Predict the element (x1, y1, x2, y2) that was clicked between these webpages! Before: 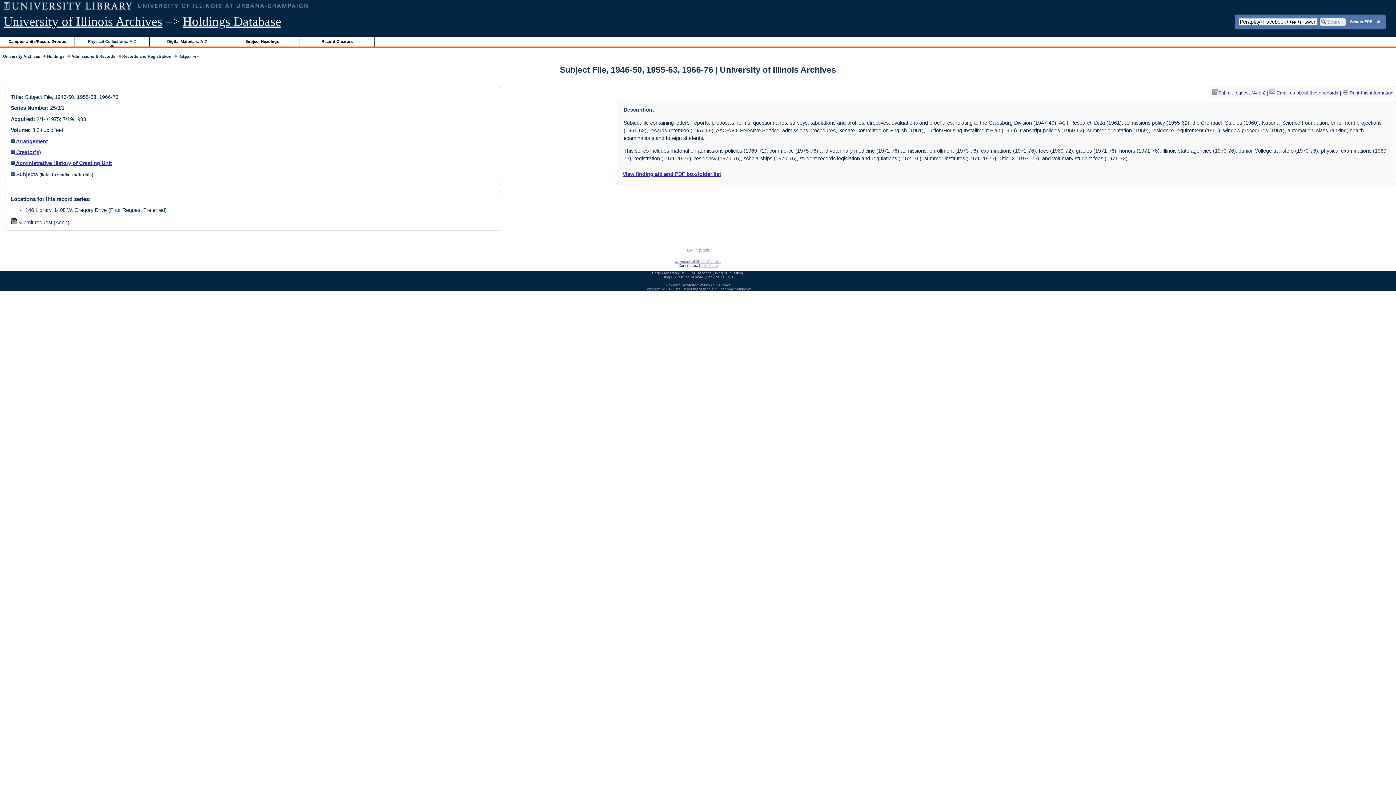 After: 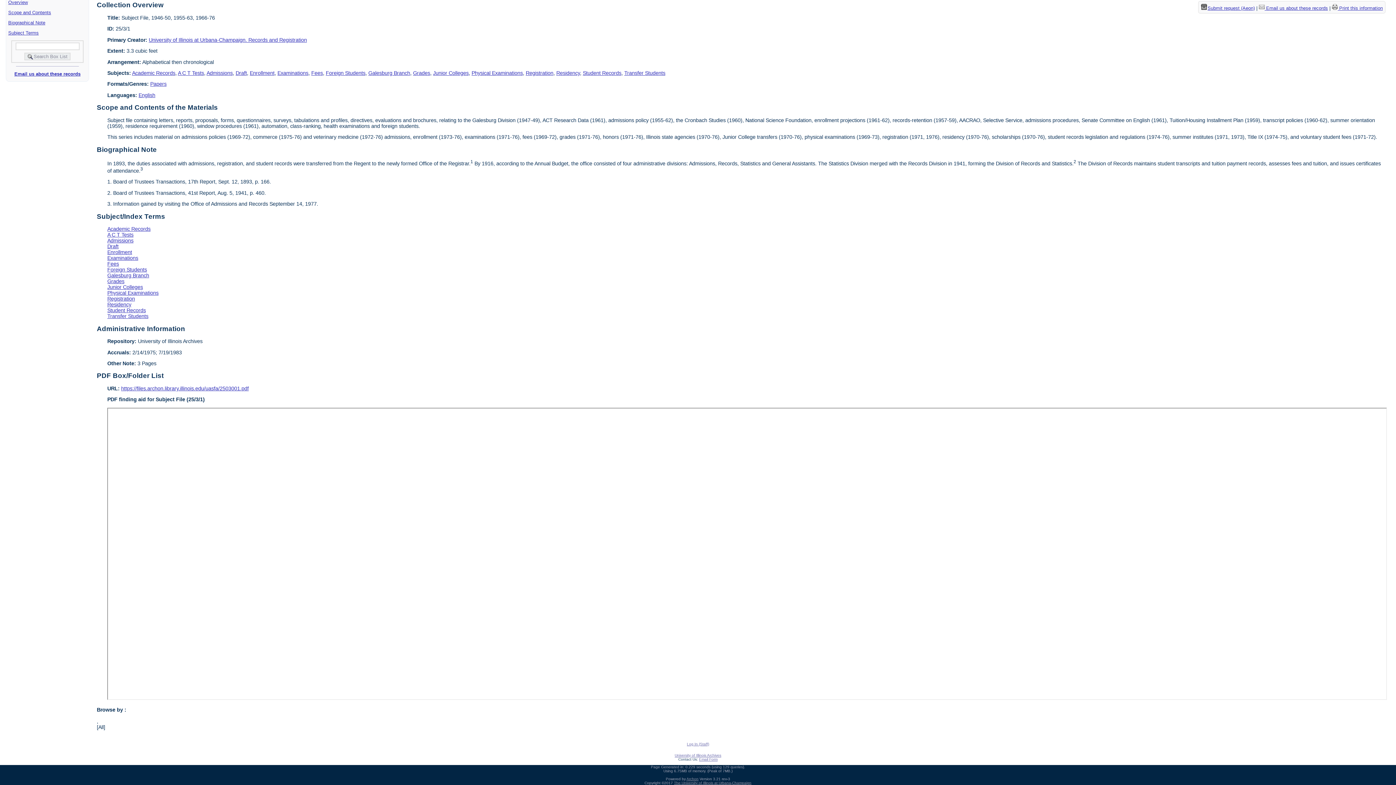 Action: label: View finding aid and PDF box/folder list bbox: (622, 171, 721, 176)